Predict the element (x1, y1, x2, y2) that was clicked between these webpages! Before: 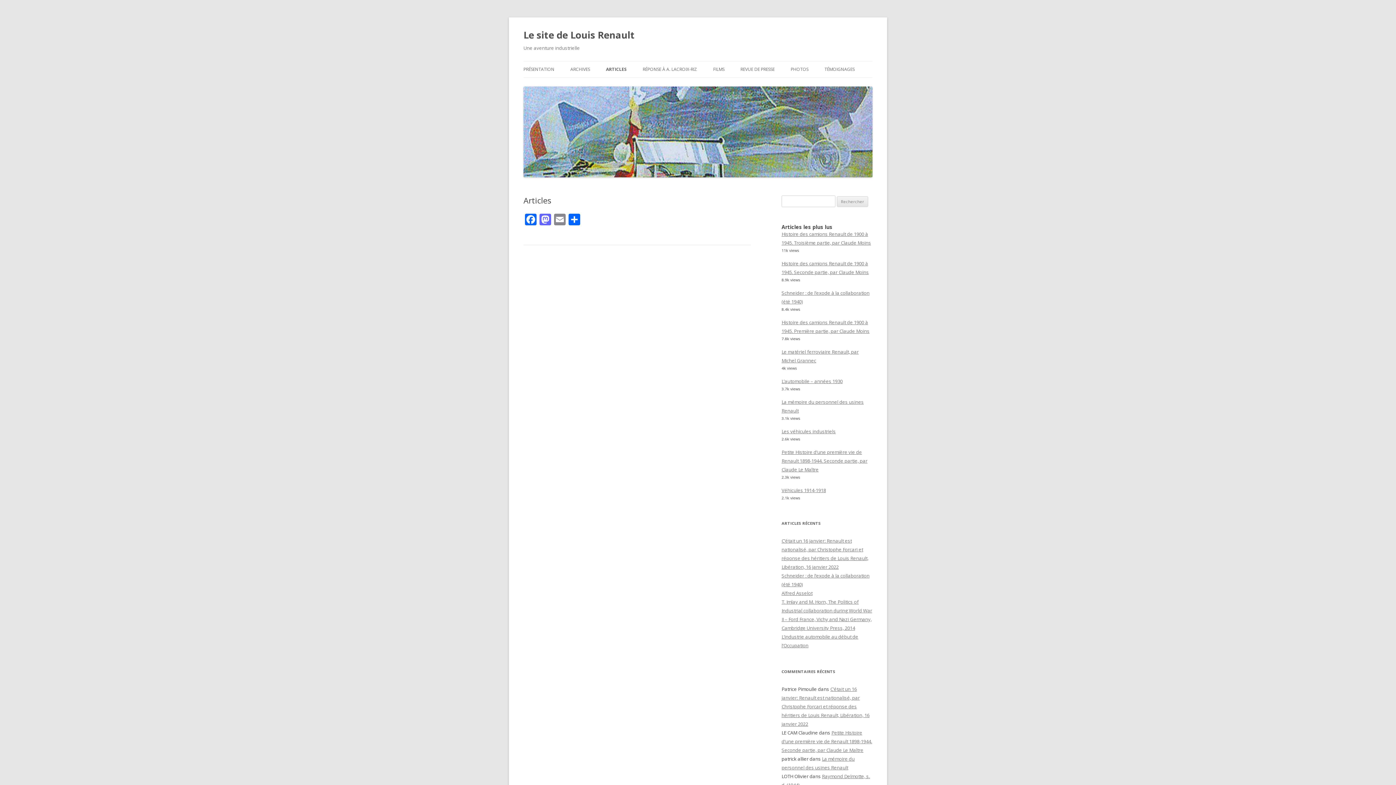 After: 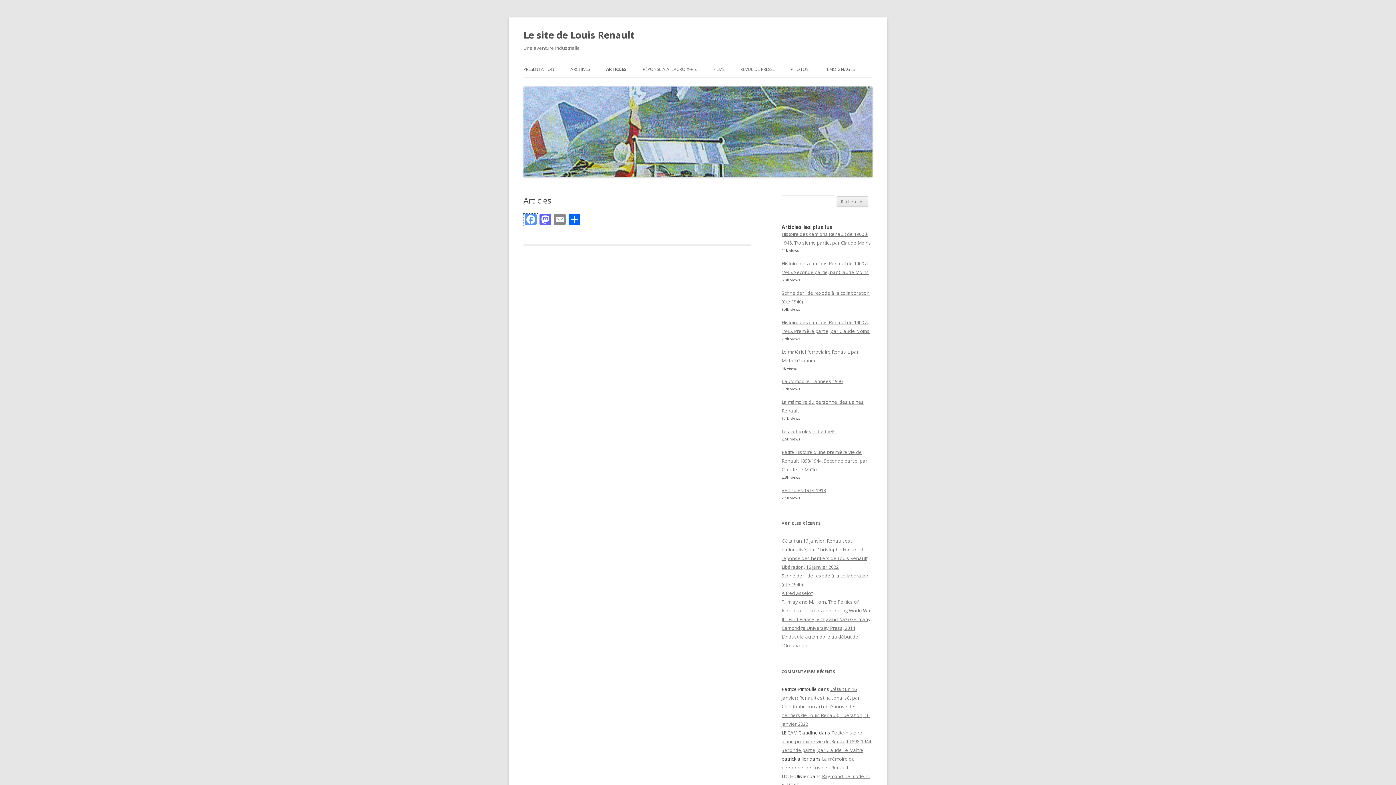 Action: bbox: (523, 213, 538, 226) label: Facebook